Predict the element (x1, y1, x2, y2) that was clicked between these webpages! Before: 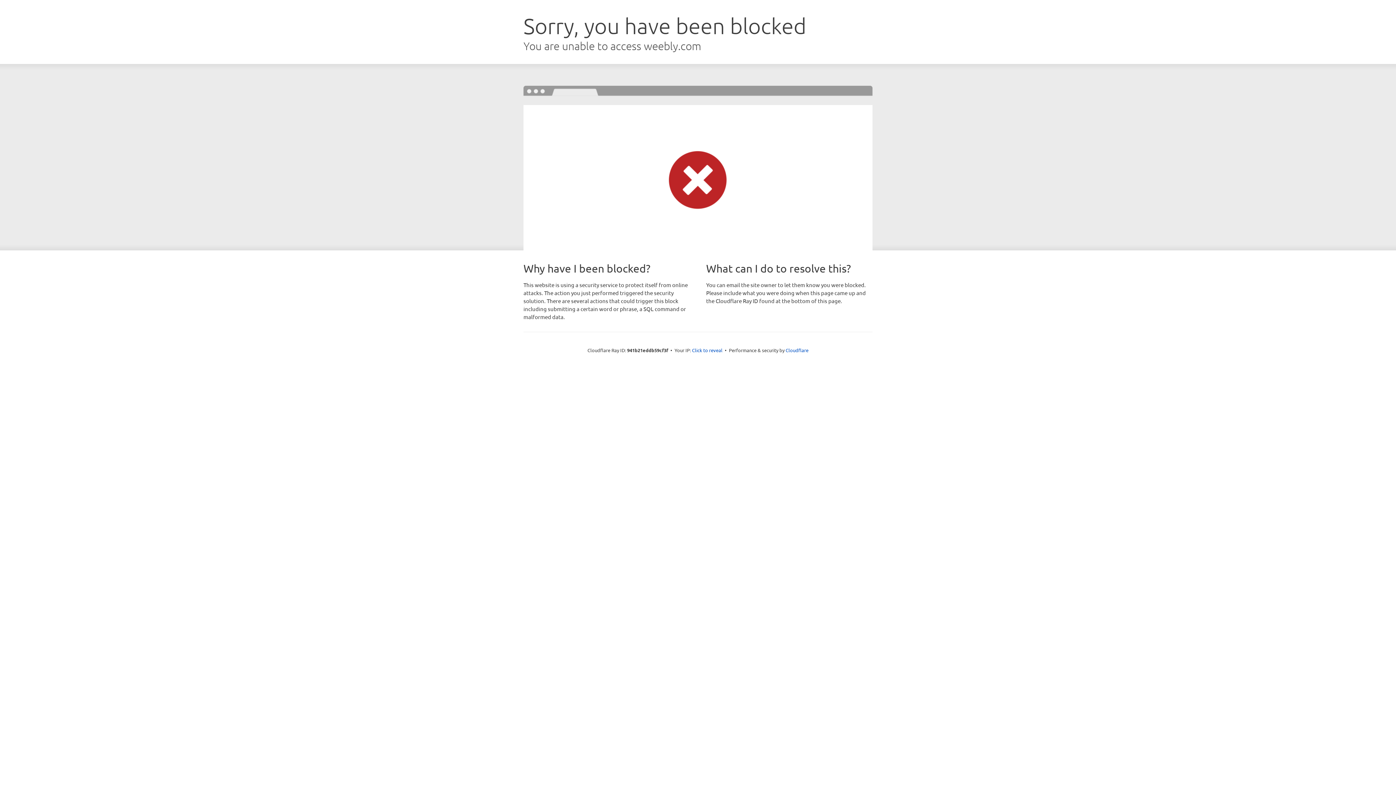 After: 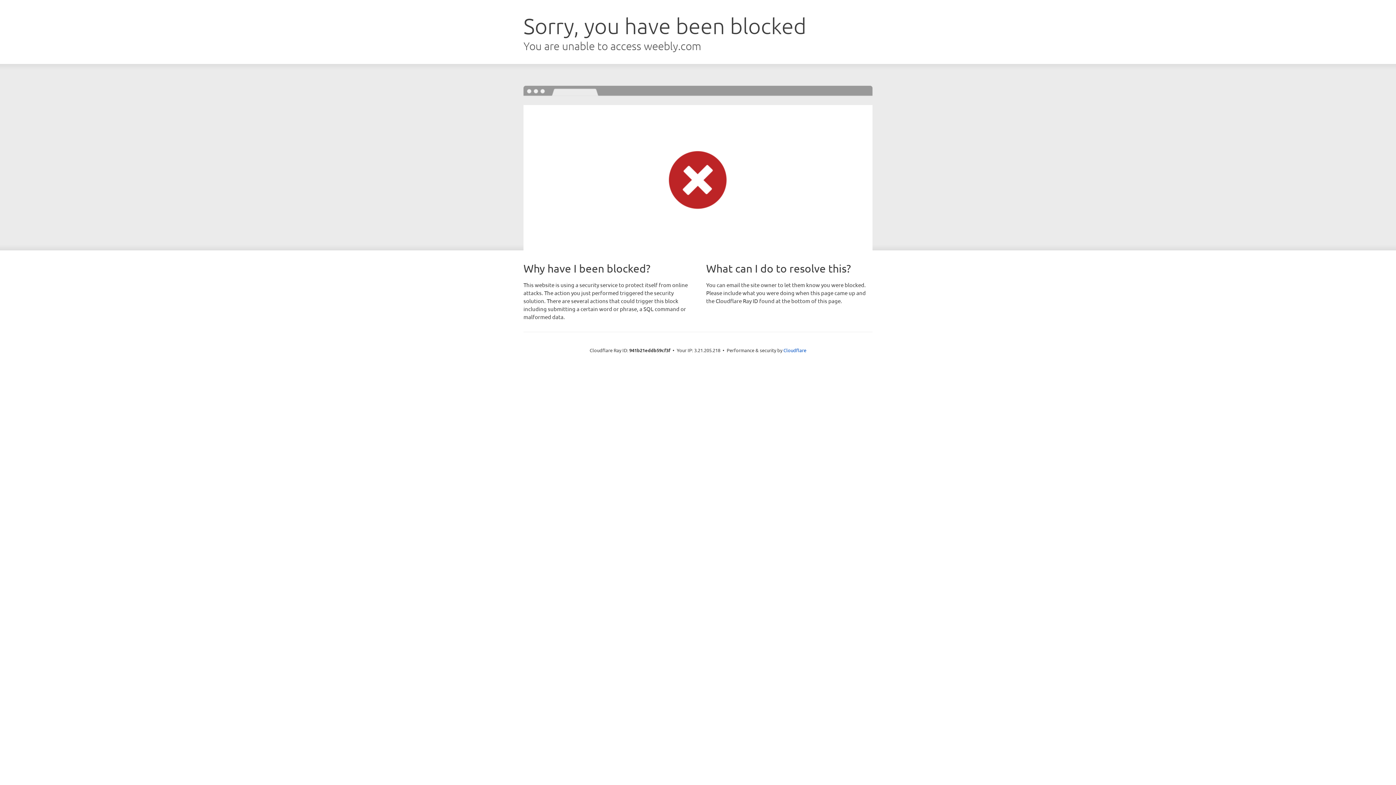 Action: bbox: (692, 346, 722, 353) label: Click to reveal